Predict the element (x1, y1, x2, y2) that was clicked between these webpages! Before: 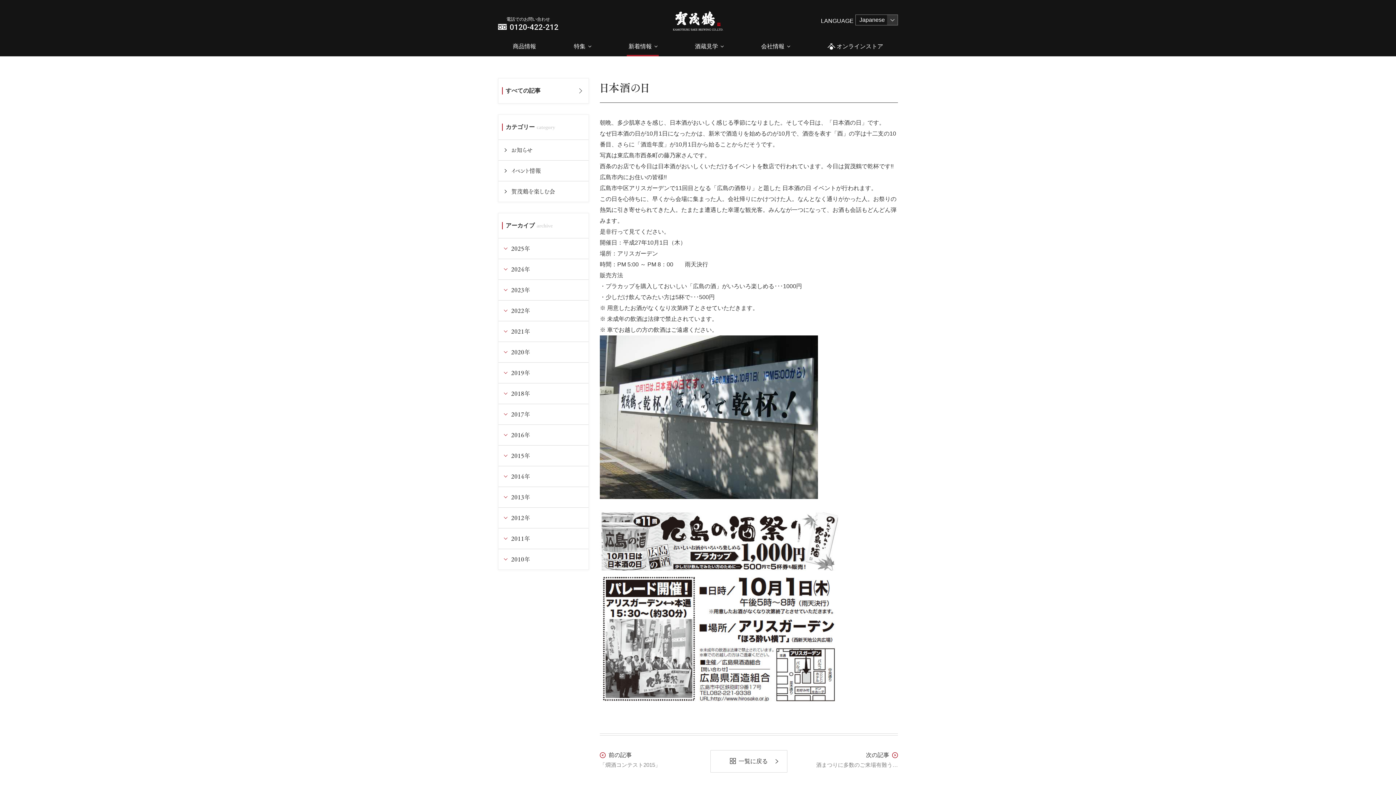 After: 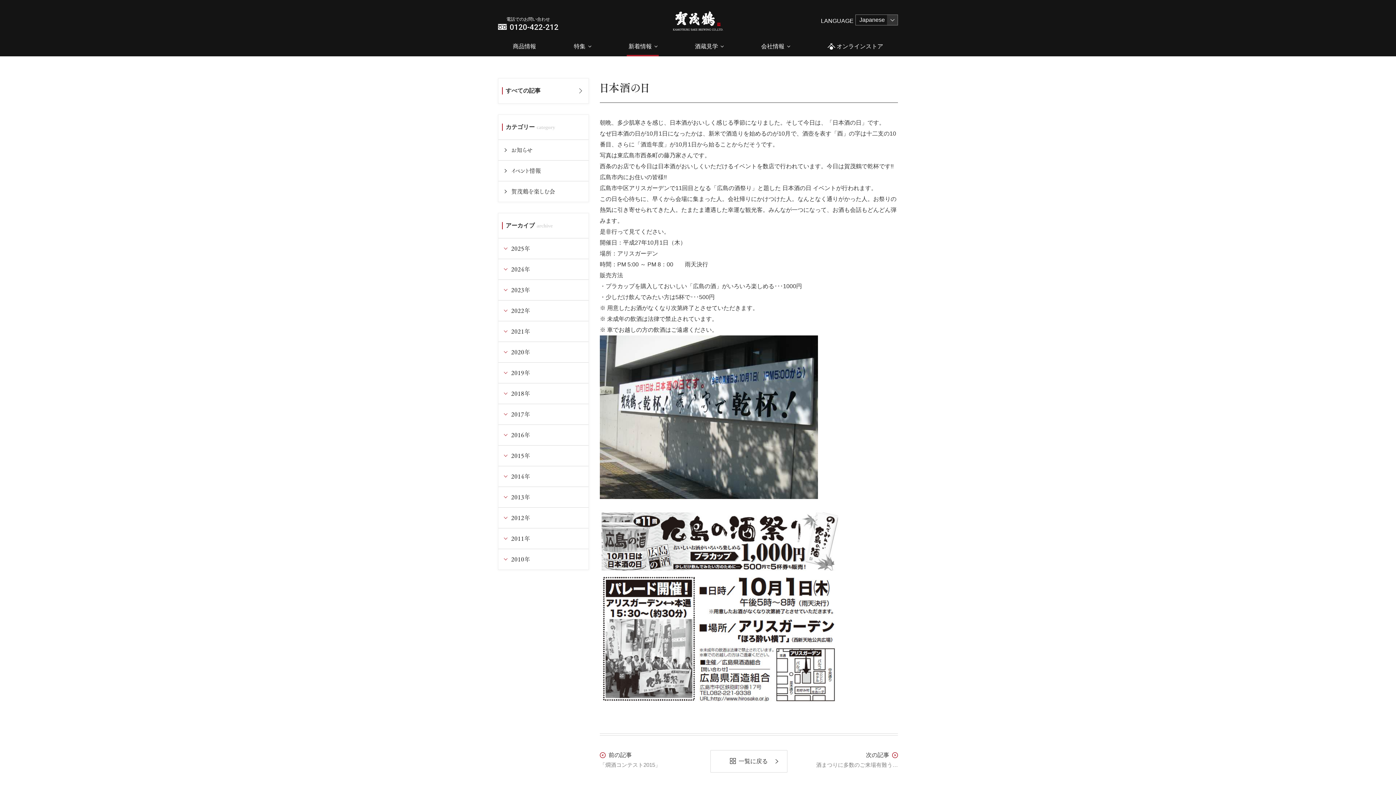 Action: label: 電話でのお問い合わせ
0120-422-212 bbox: (498, 16, 558, 32)